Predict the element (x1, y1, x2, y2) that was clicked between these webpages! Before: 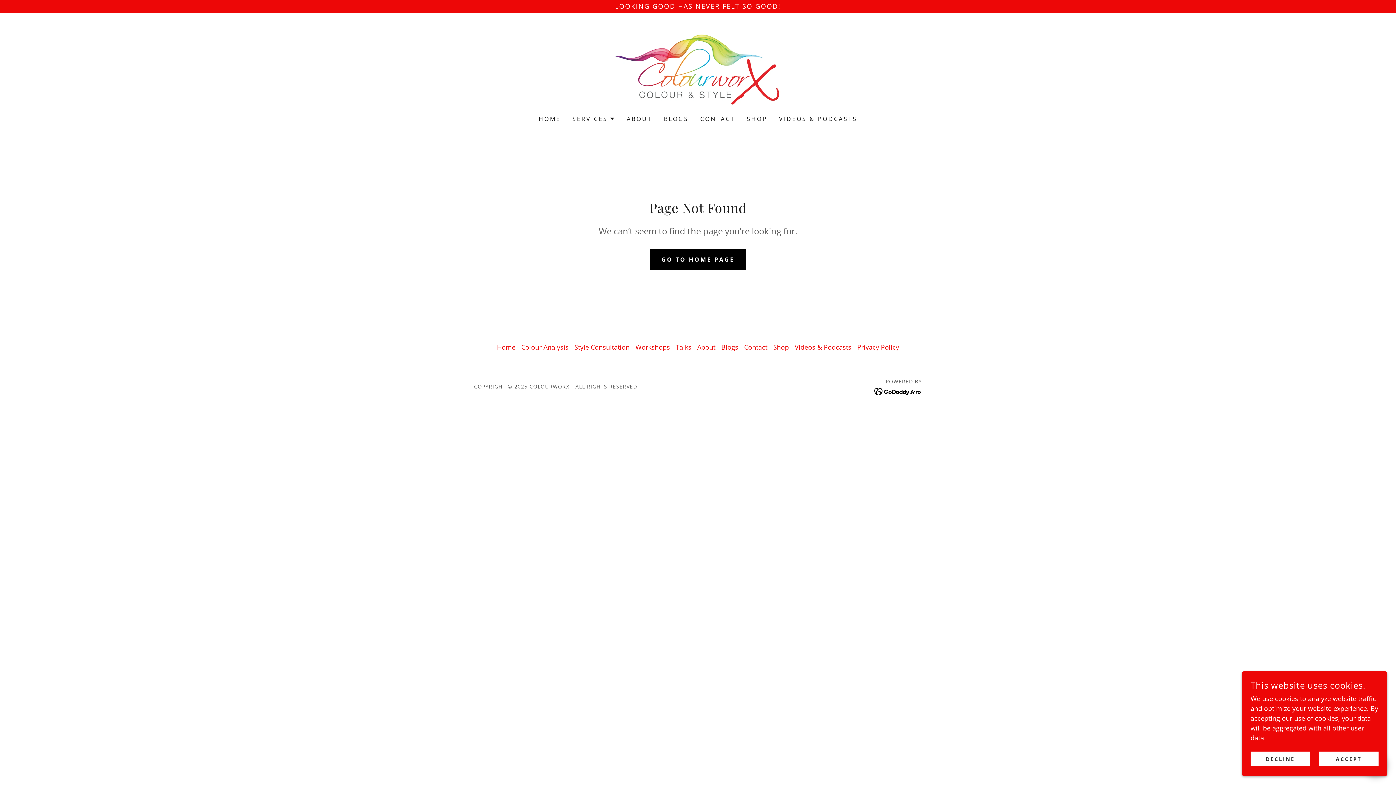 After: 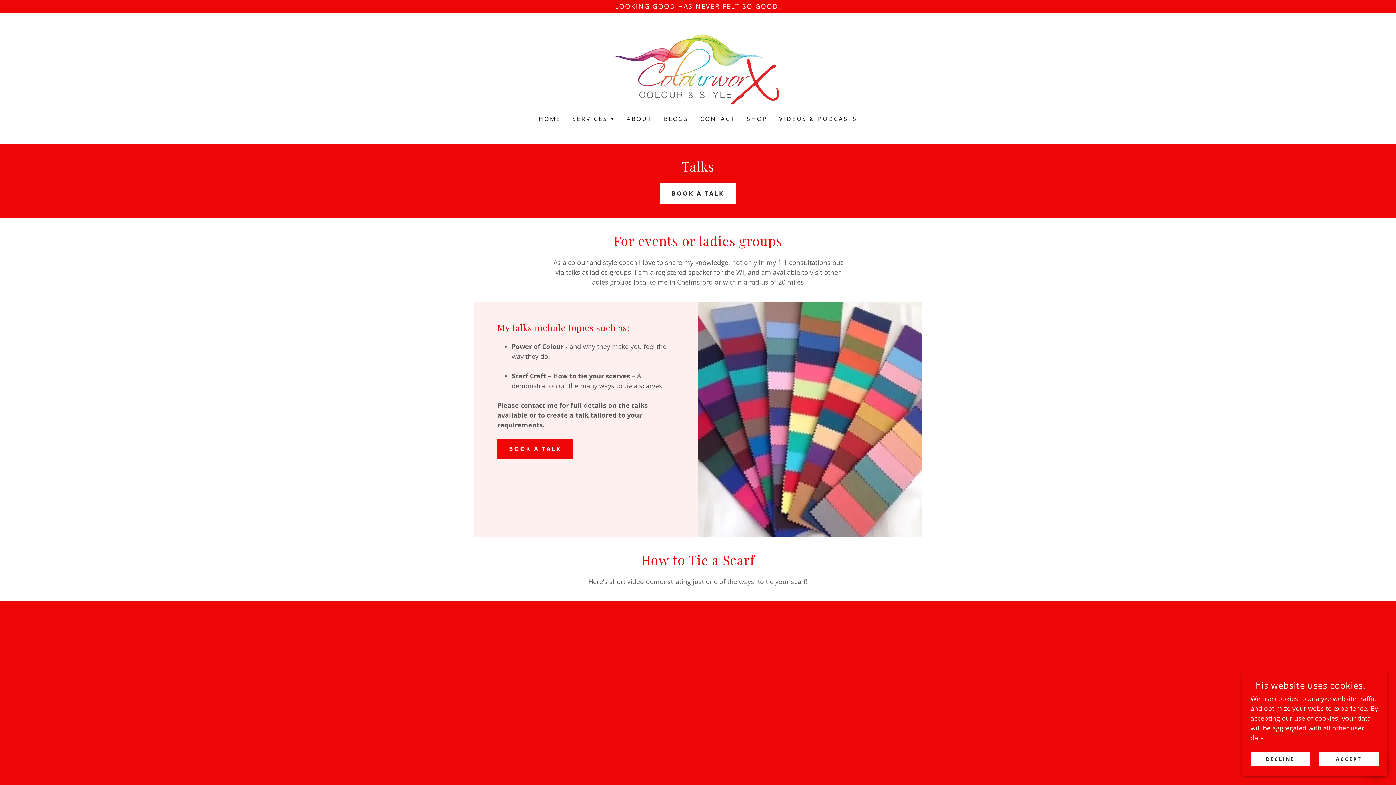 Action: bbox: (673, 340, 694, 354) label: Talks